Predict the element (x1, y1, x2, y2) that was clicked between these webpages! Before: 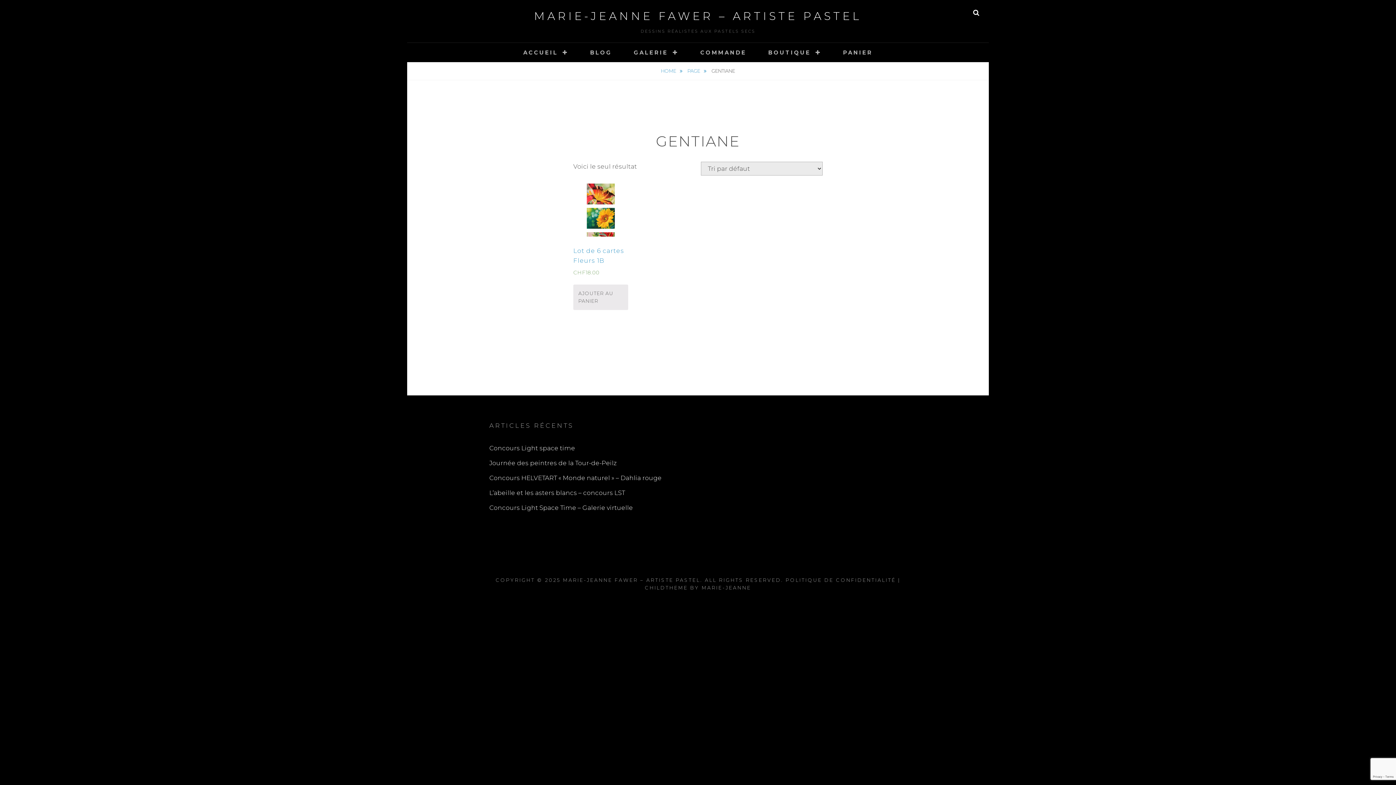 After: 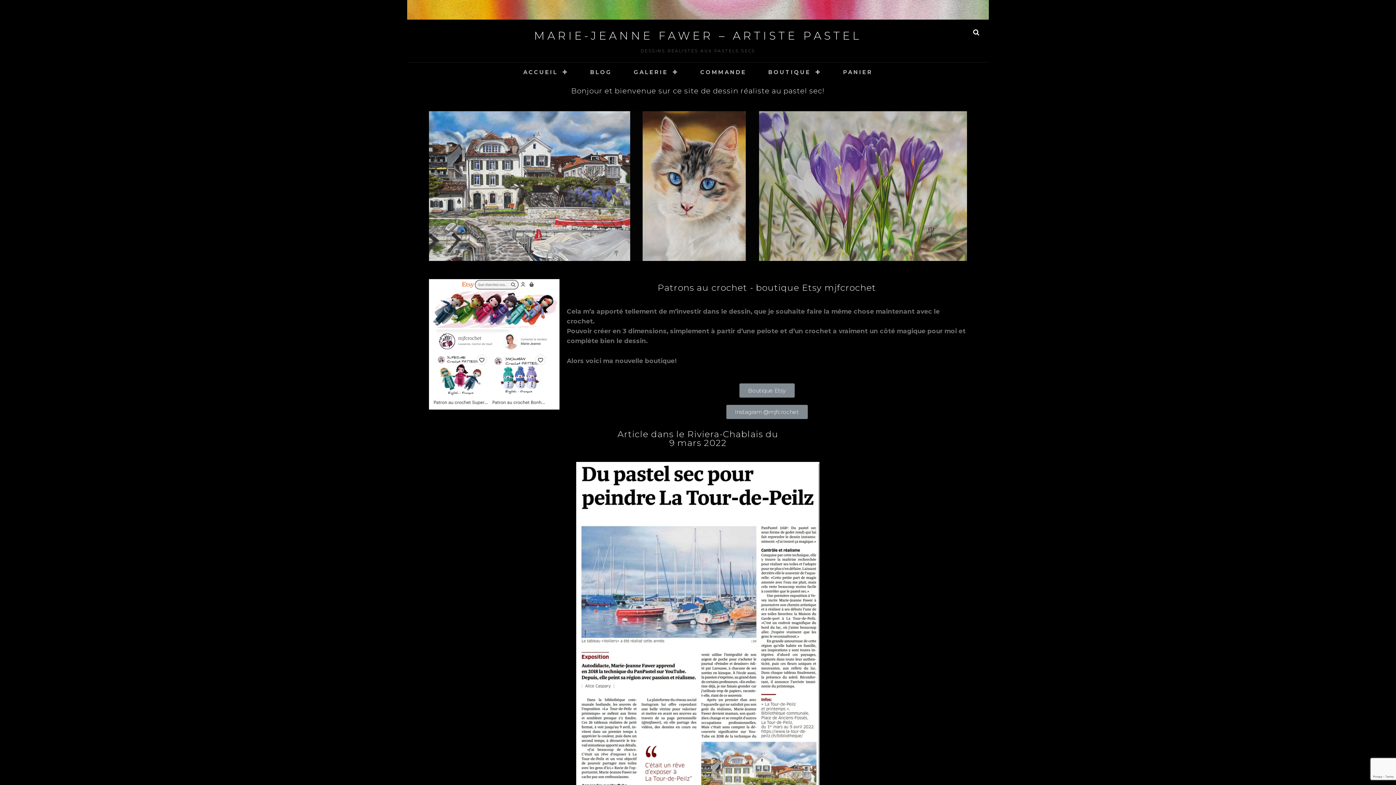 Action: label: MARIE-JEANNE FAWER – ARTISTE PASTEL bbox: (534, 9, 862, 22)